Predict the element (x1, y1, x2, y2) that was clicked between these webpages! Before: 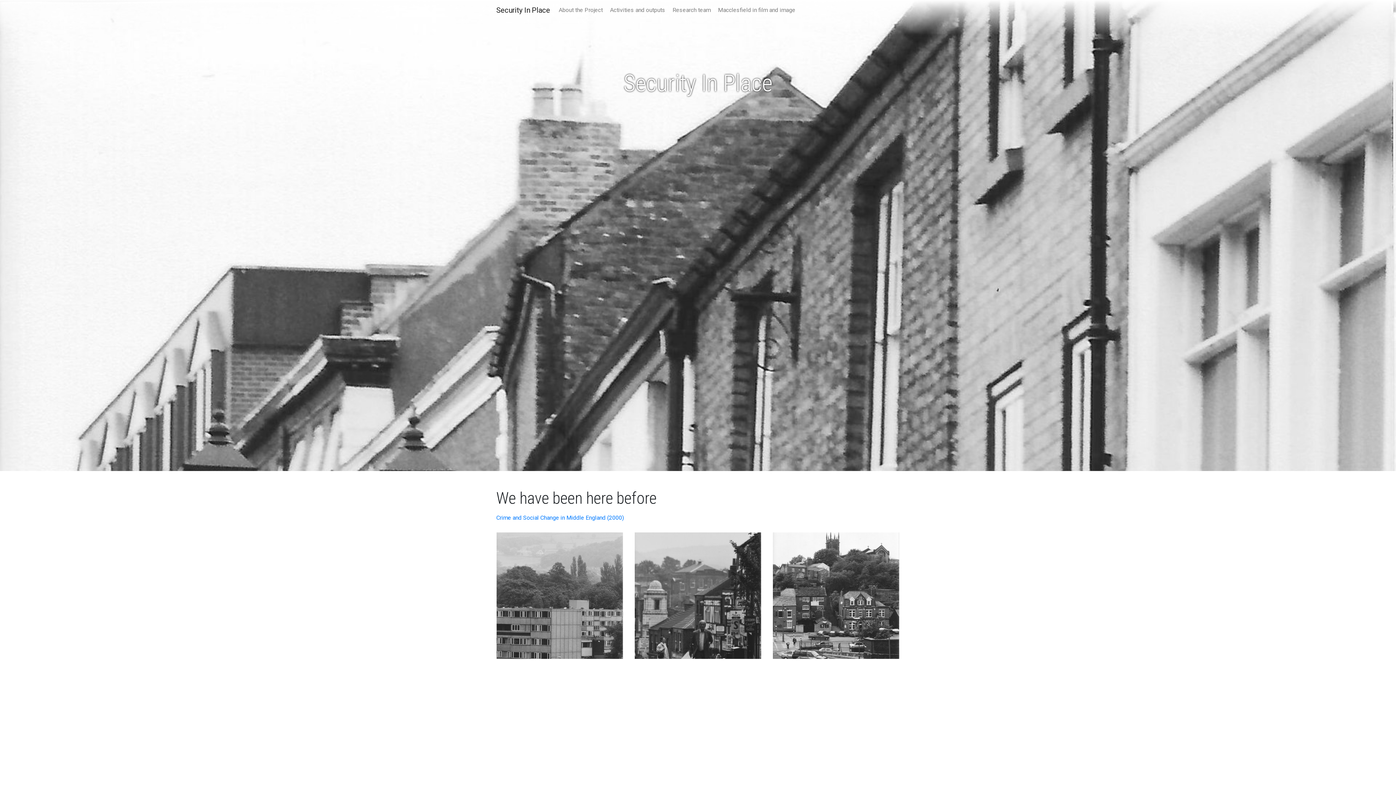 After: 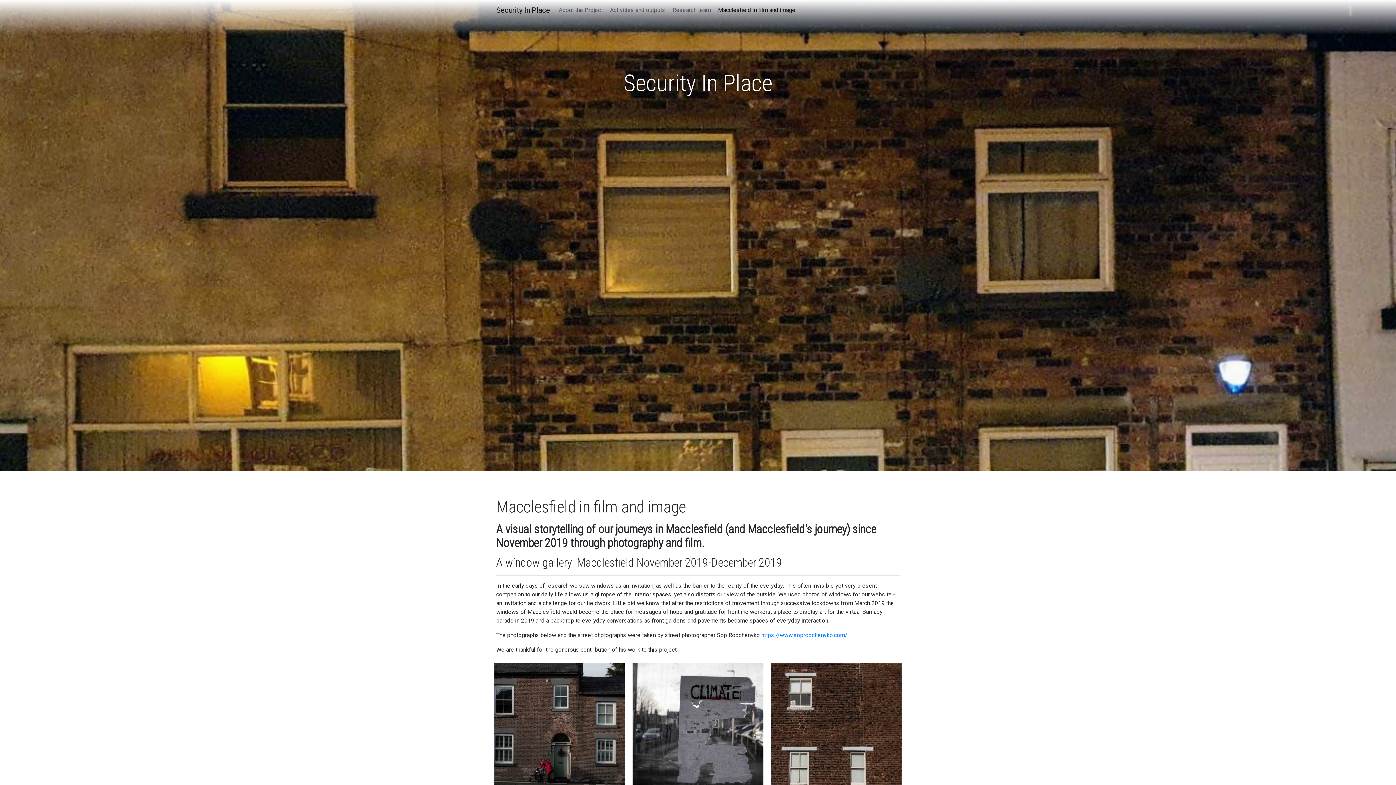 Action: bbox: (715, 2, 798, 17) label: Macclesfield in film and image